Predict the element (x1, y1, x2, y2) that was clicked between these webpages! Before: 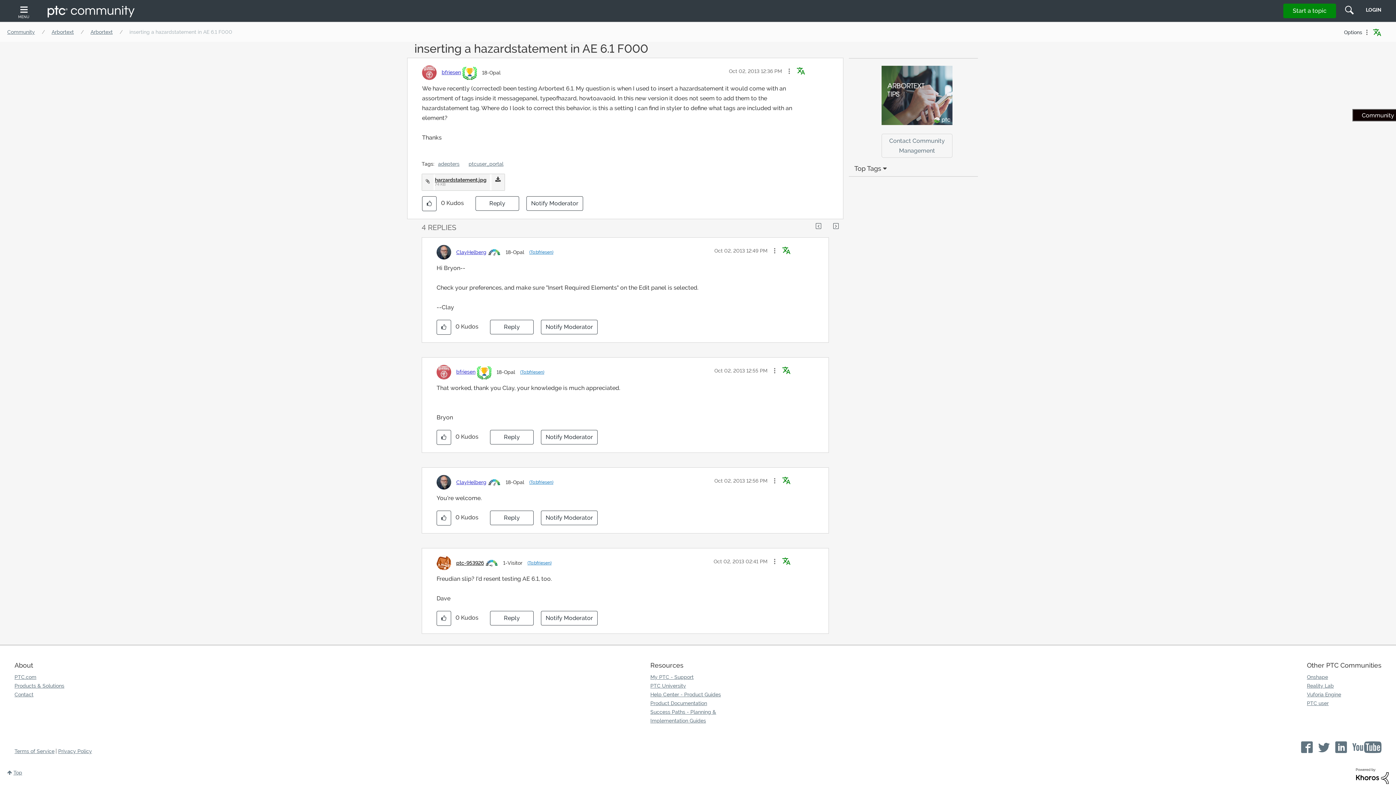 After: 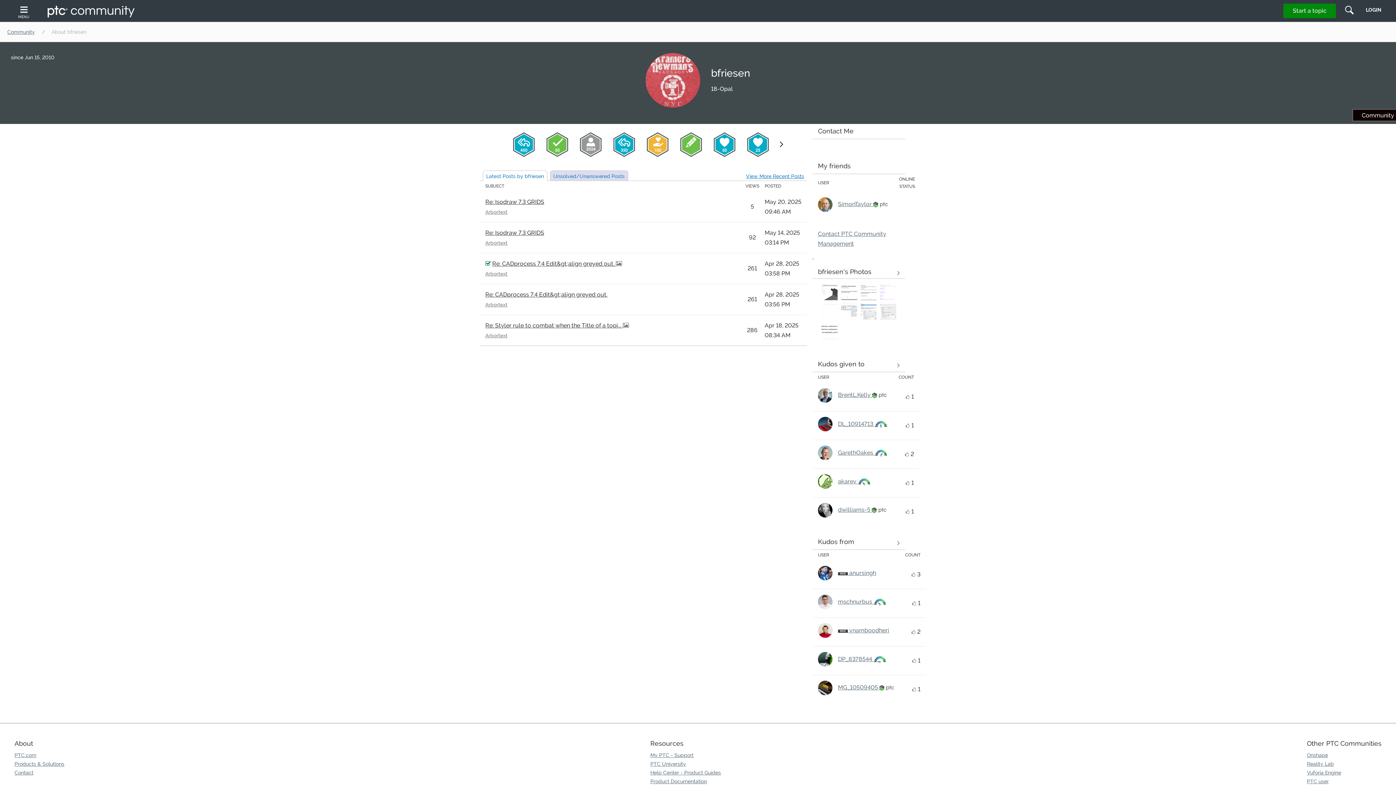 Action: bbox: (456, 368, 475, 374) label: View Profile of bfriesen